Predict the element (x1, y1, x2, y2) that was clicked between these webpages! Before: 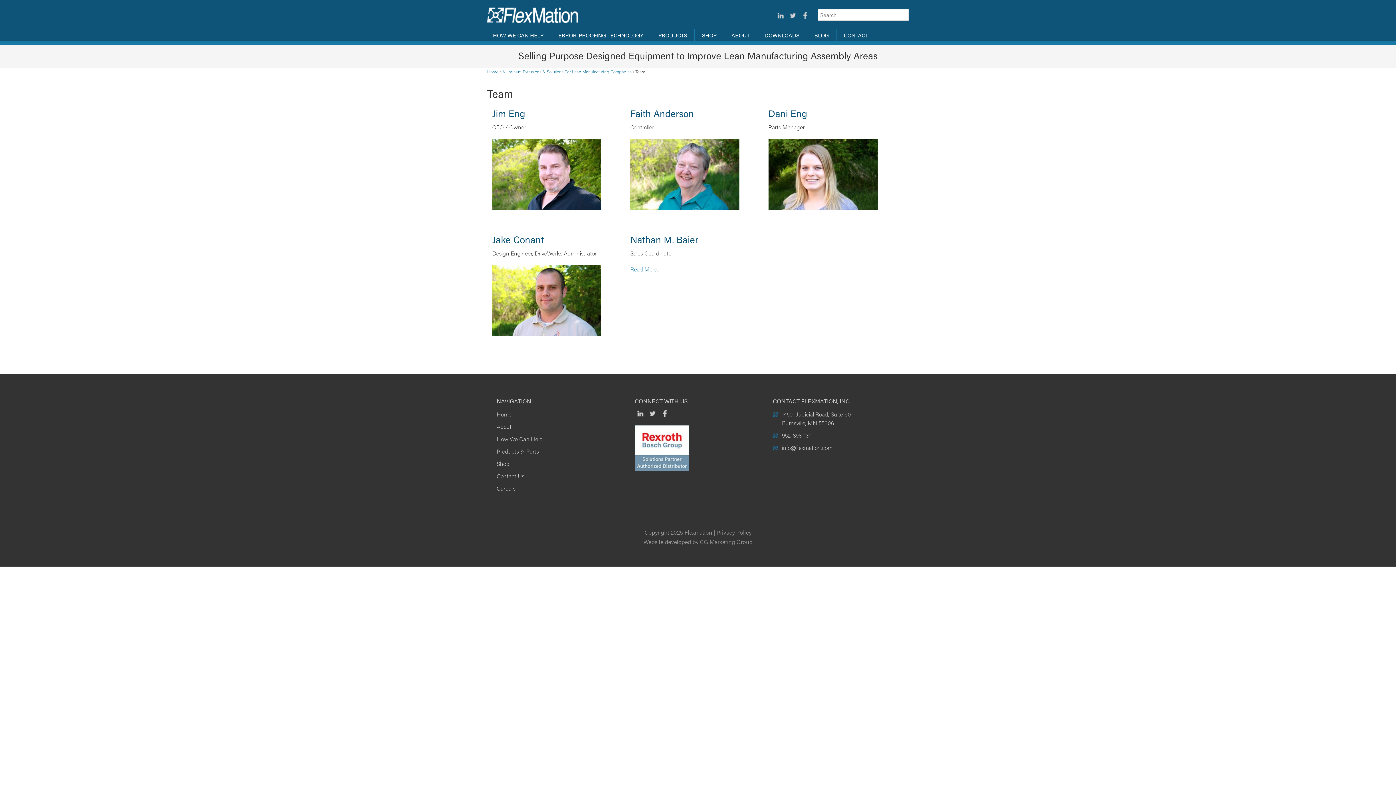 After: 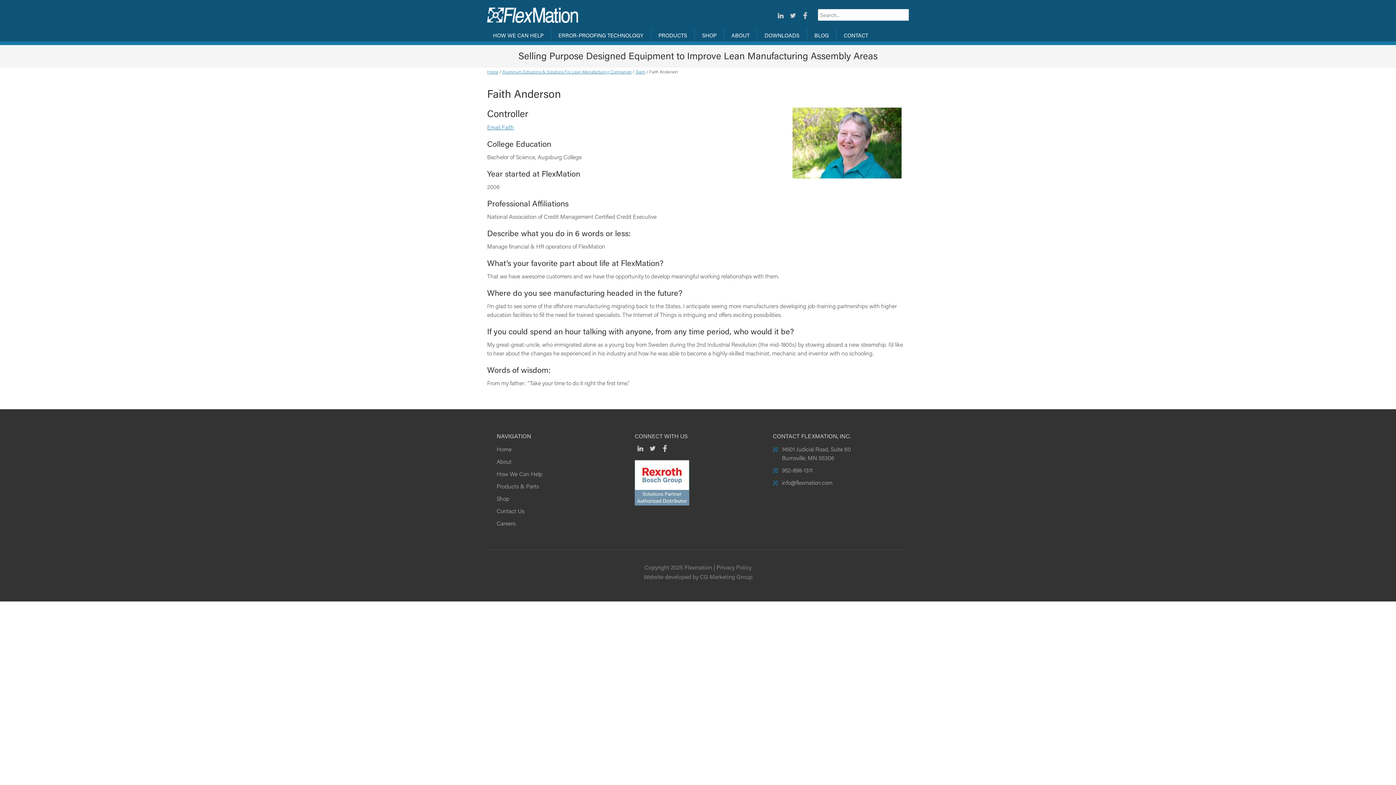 Action: bbox: (630, 203, 739, 211)